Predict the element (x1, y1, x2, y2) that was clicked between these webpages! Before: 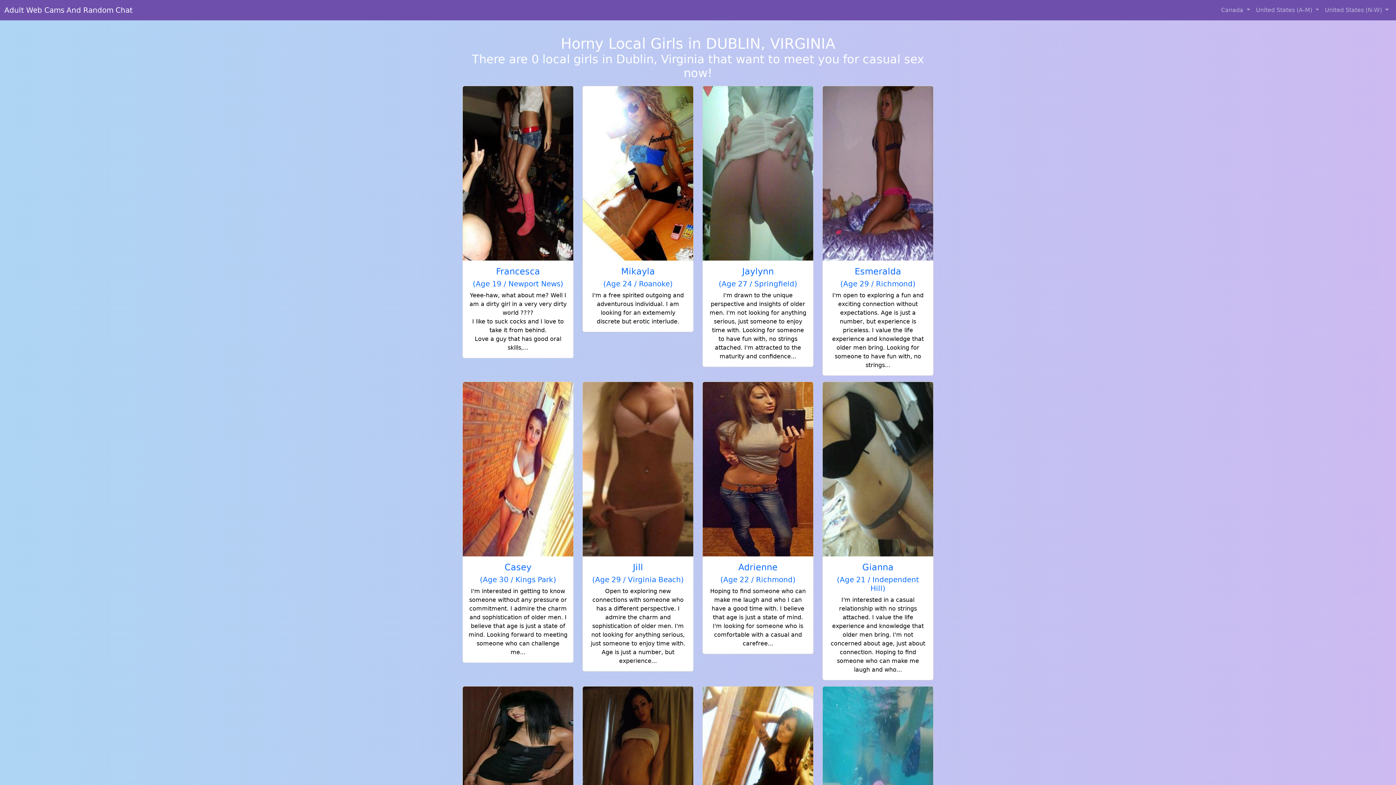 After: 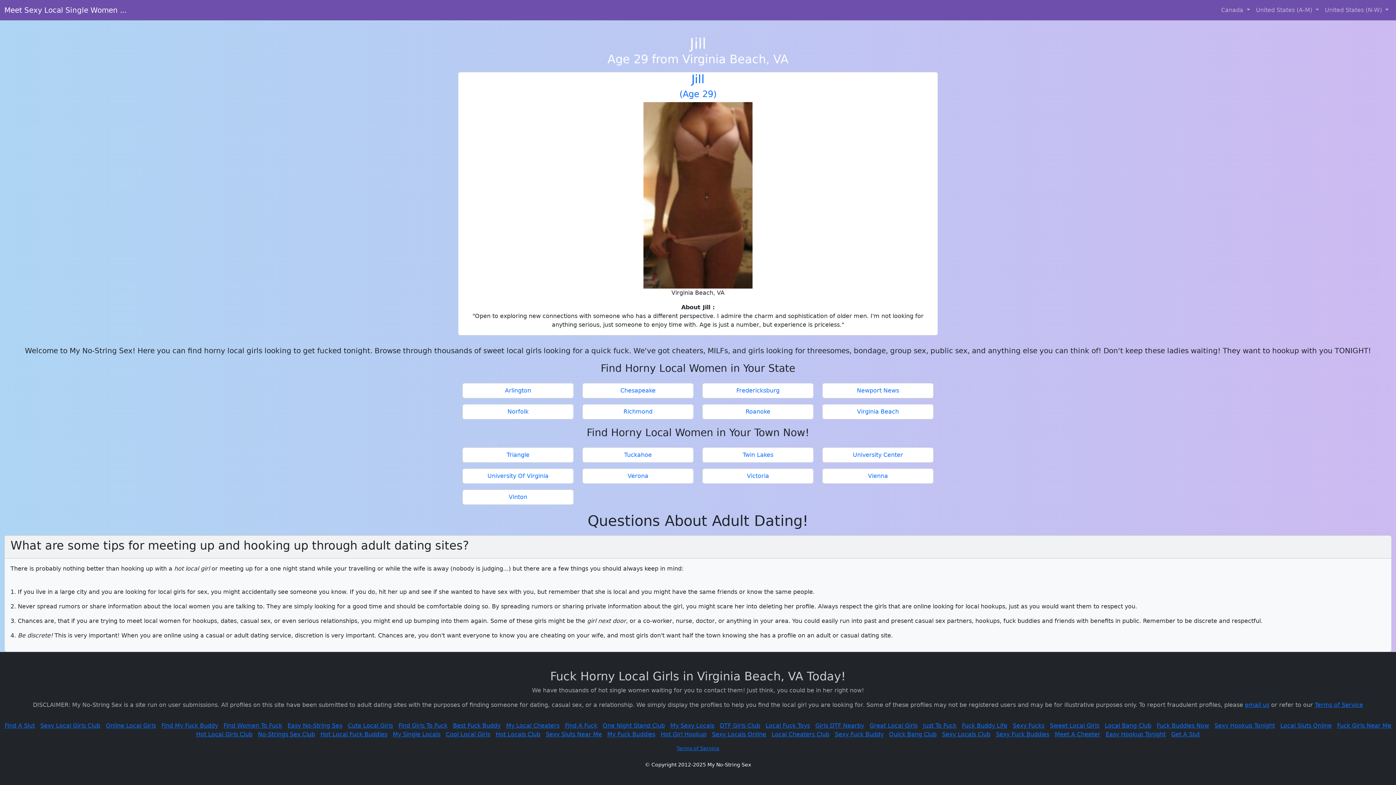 Action: bbox: (582, 382, 693, 671) label: Jill
(Age 29 / Virginia Beach)

Open to exploring new connections with someone who has a different perspective. I admire the charm and sophistication of older men. I'm not looking for anything serious, just someone to enjoy time with. Age is just a number, but experience...